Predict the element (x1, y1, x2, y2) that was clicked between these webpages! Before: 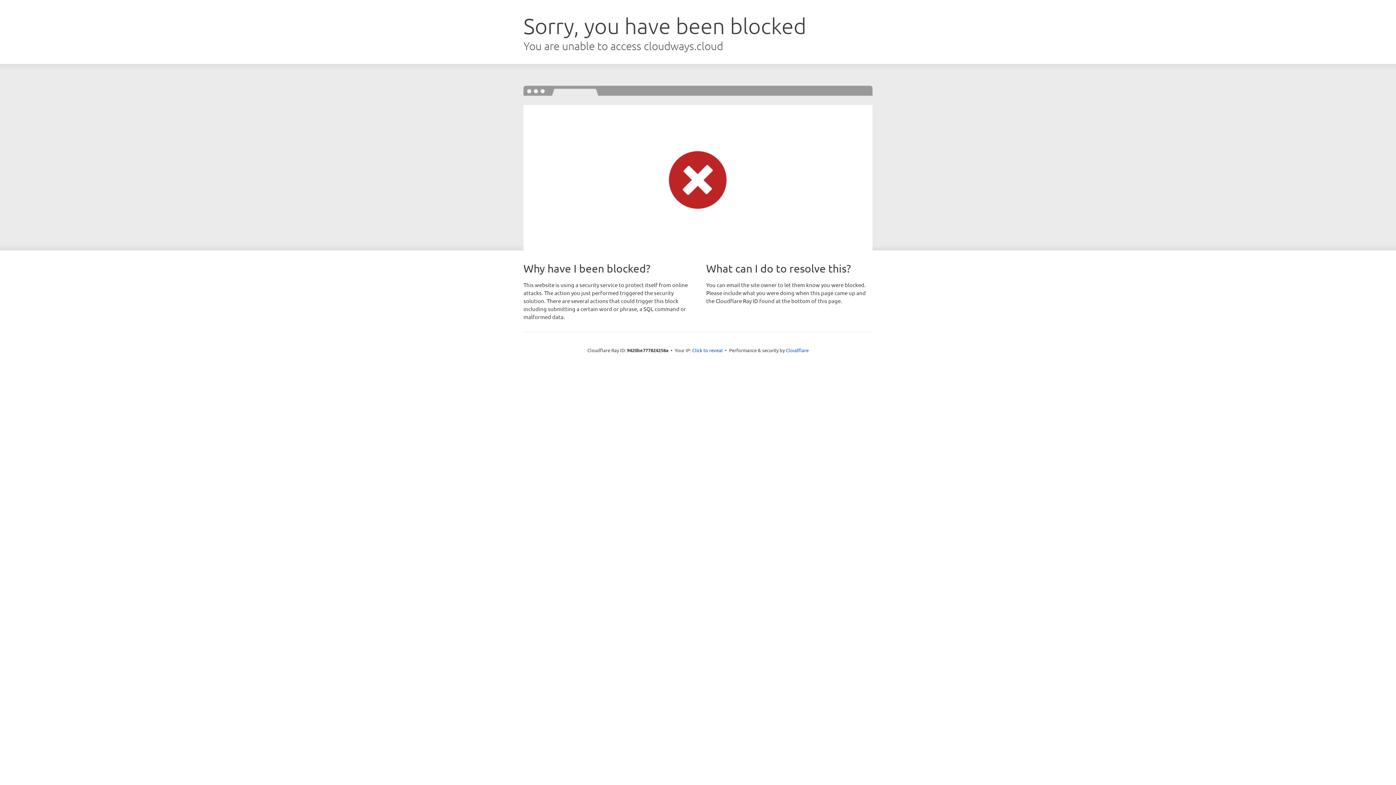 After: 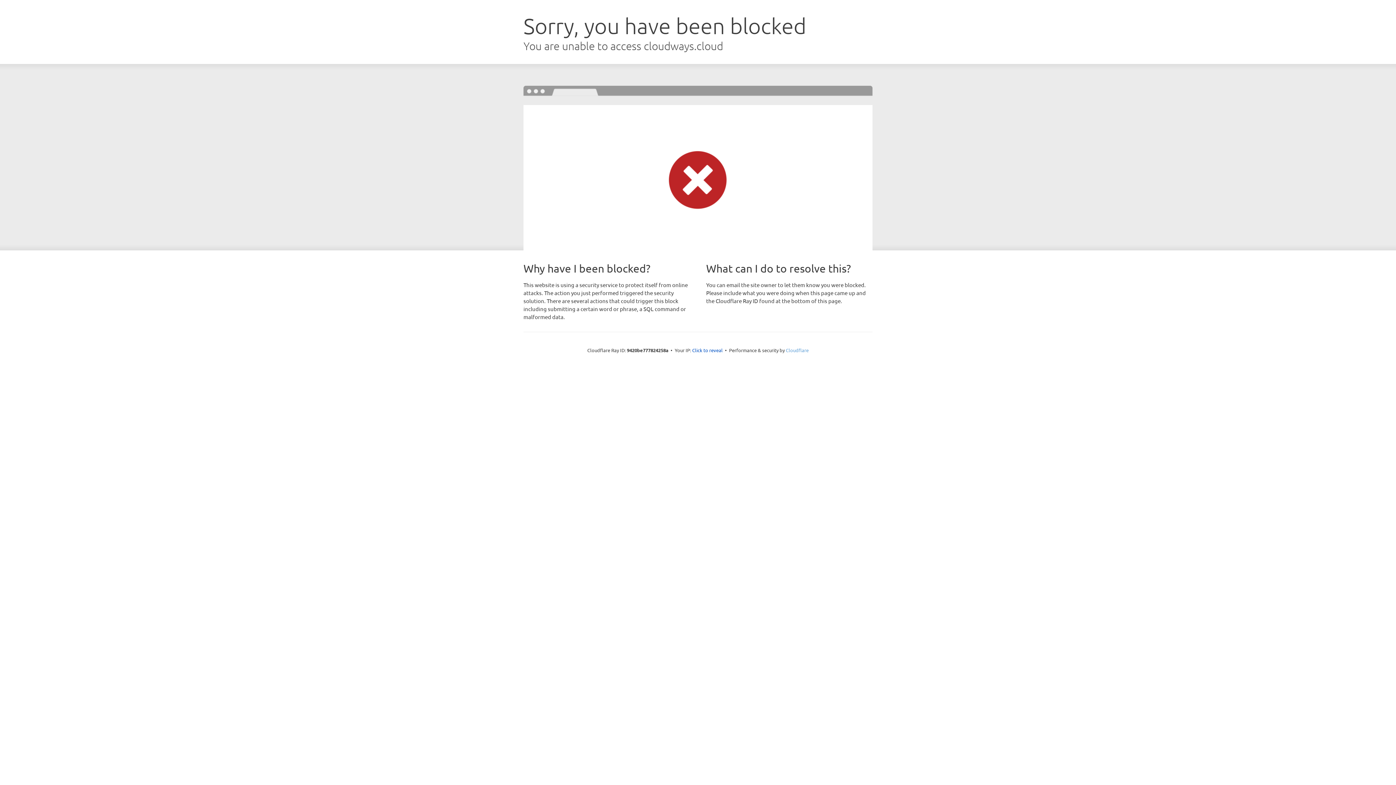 Action: bbox: (786, 347, 808, 353) label: Cloudflare